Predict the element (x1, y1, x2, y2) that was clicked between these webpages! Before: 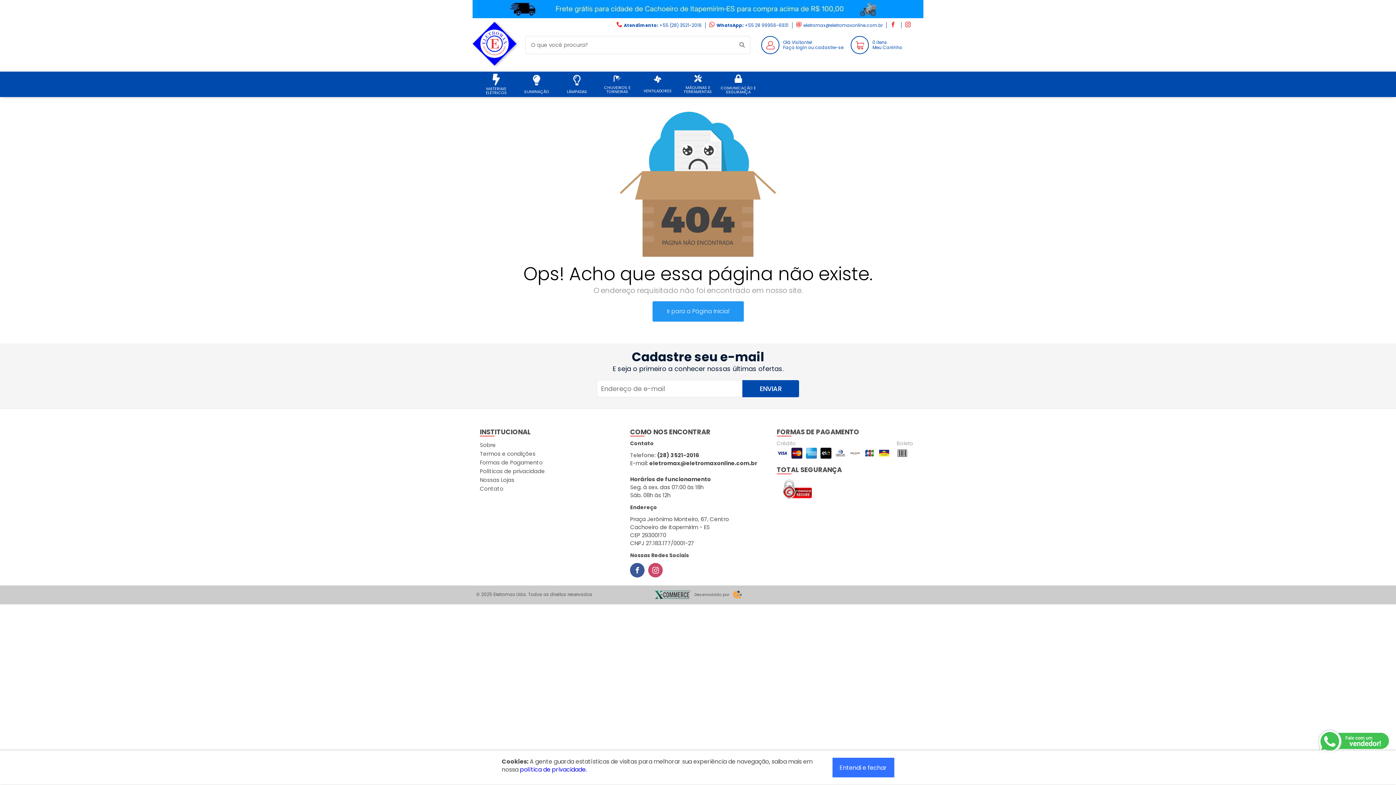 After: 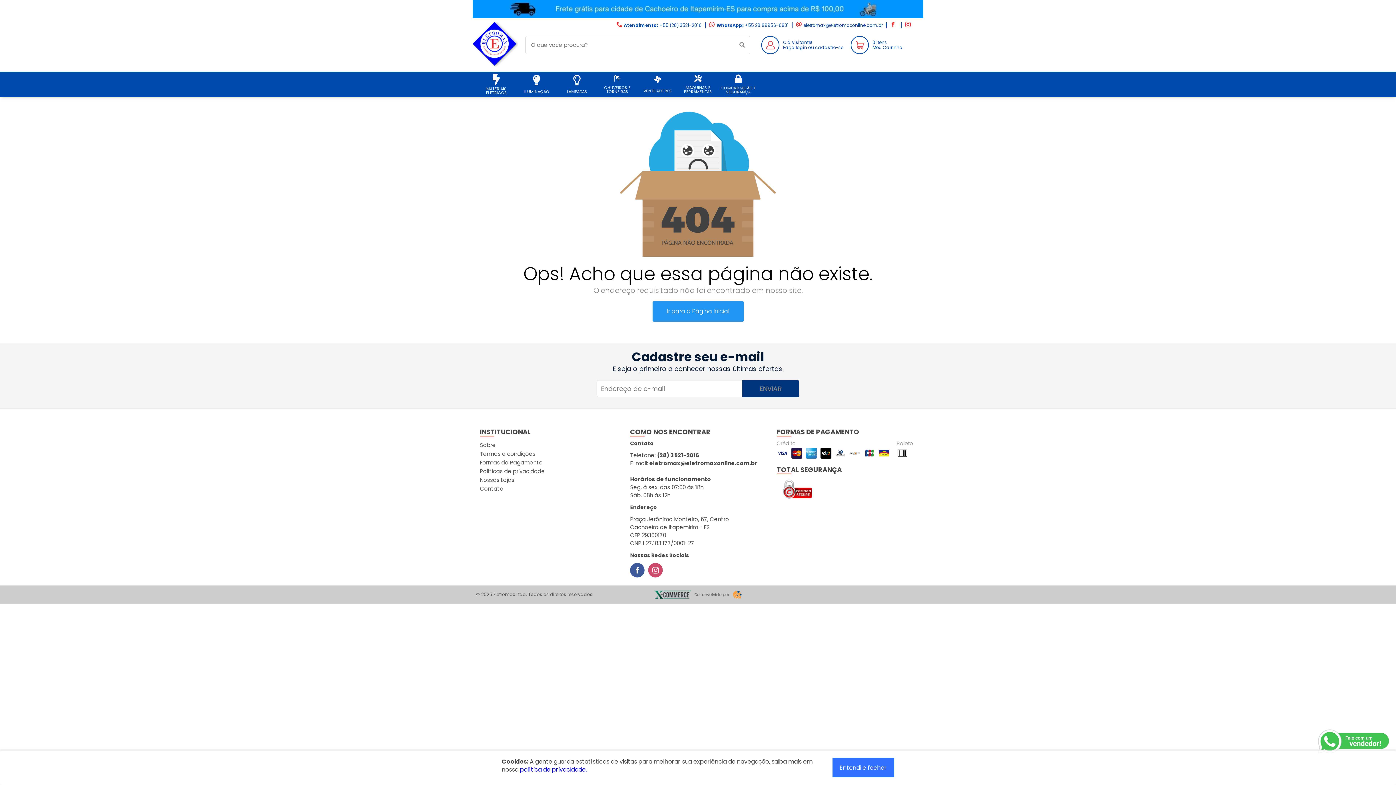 Action: bbox: (742, 380, 799, 397) label: ENVIAR